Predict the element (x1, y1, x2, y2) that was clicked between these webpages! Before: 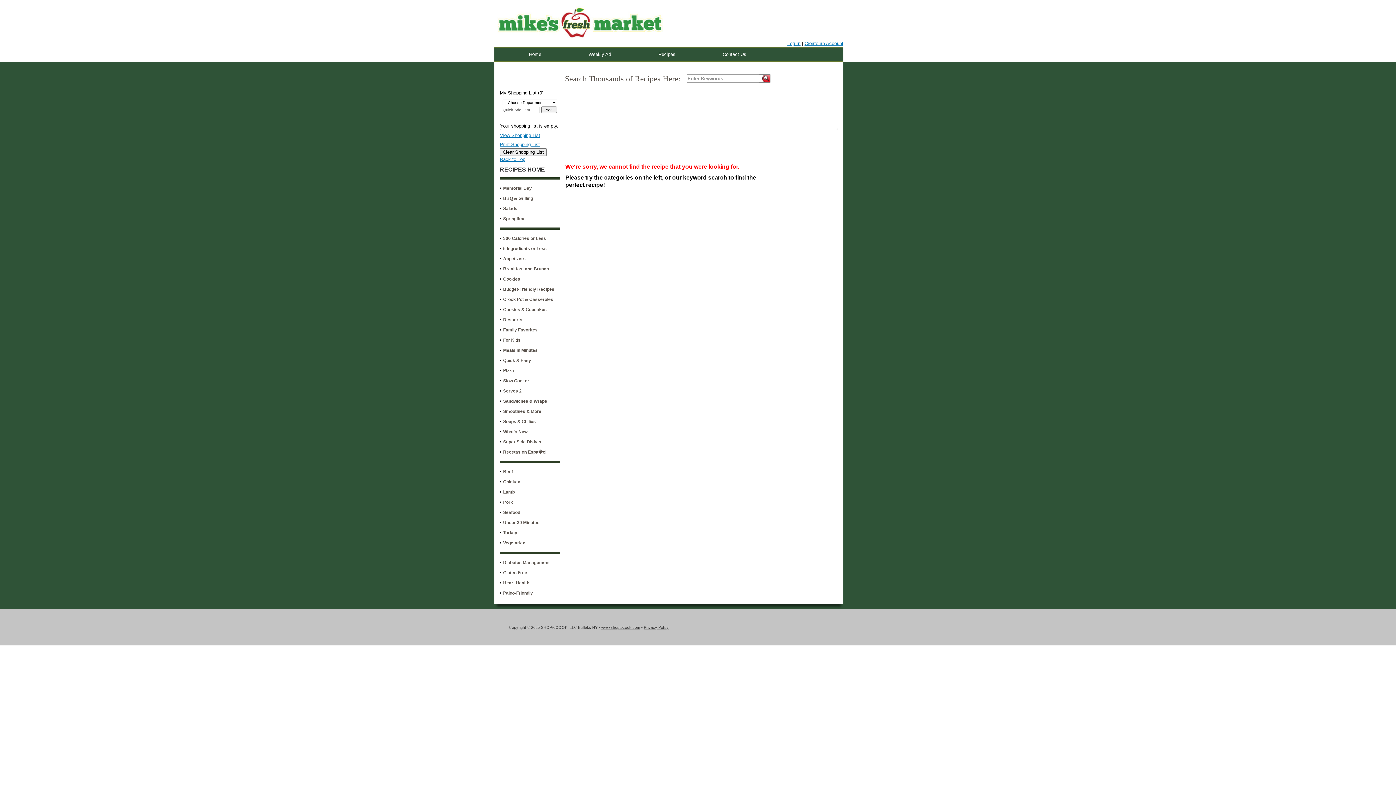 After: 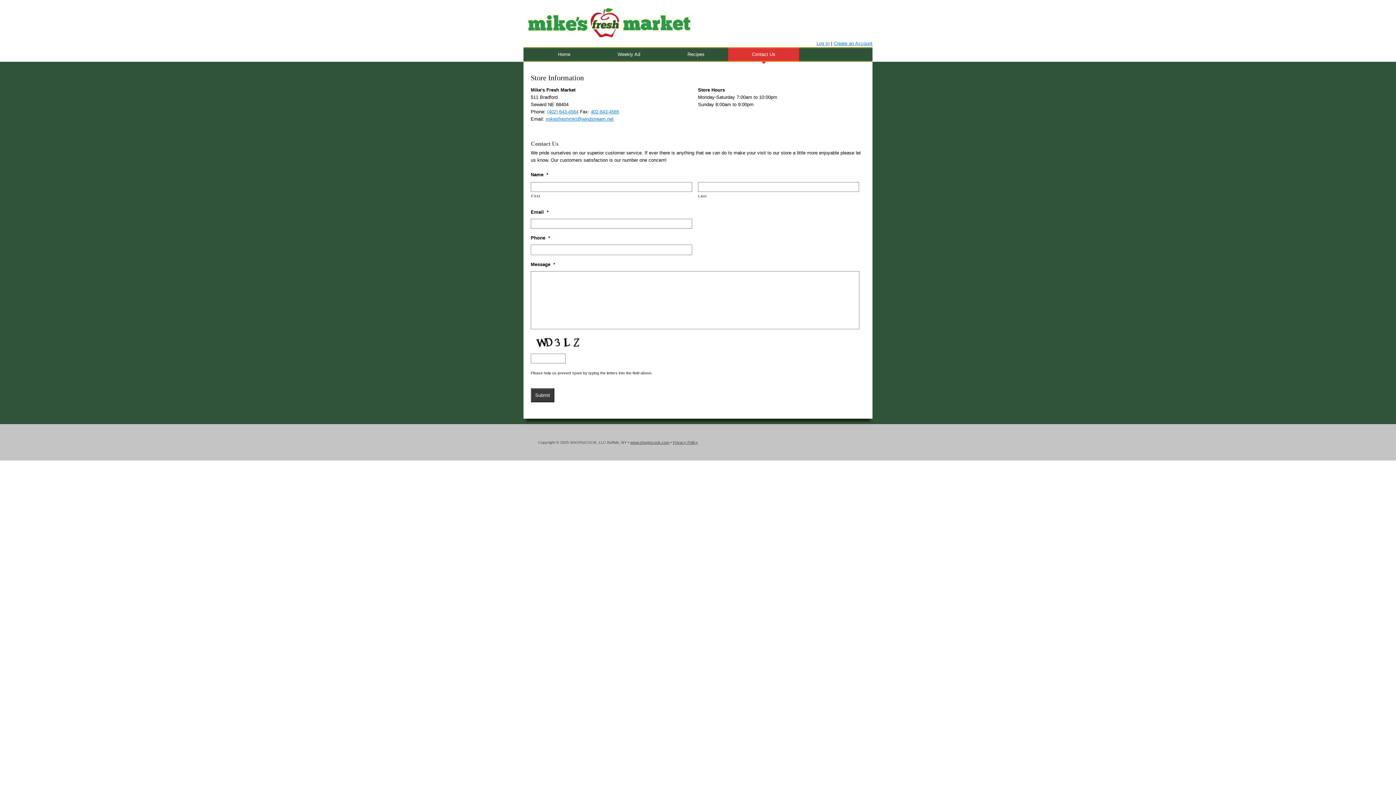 Action: label: Contact Us bbox: (699, 47, 770, 61)